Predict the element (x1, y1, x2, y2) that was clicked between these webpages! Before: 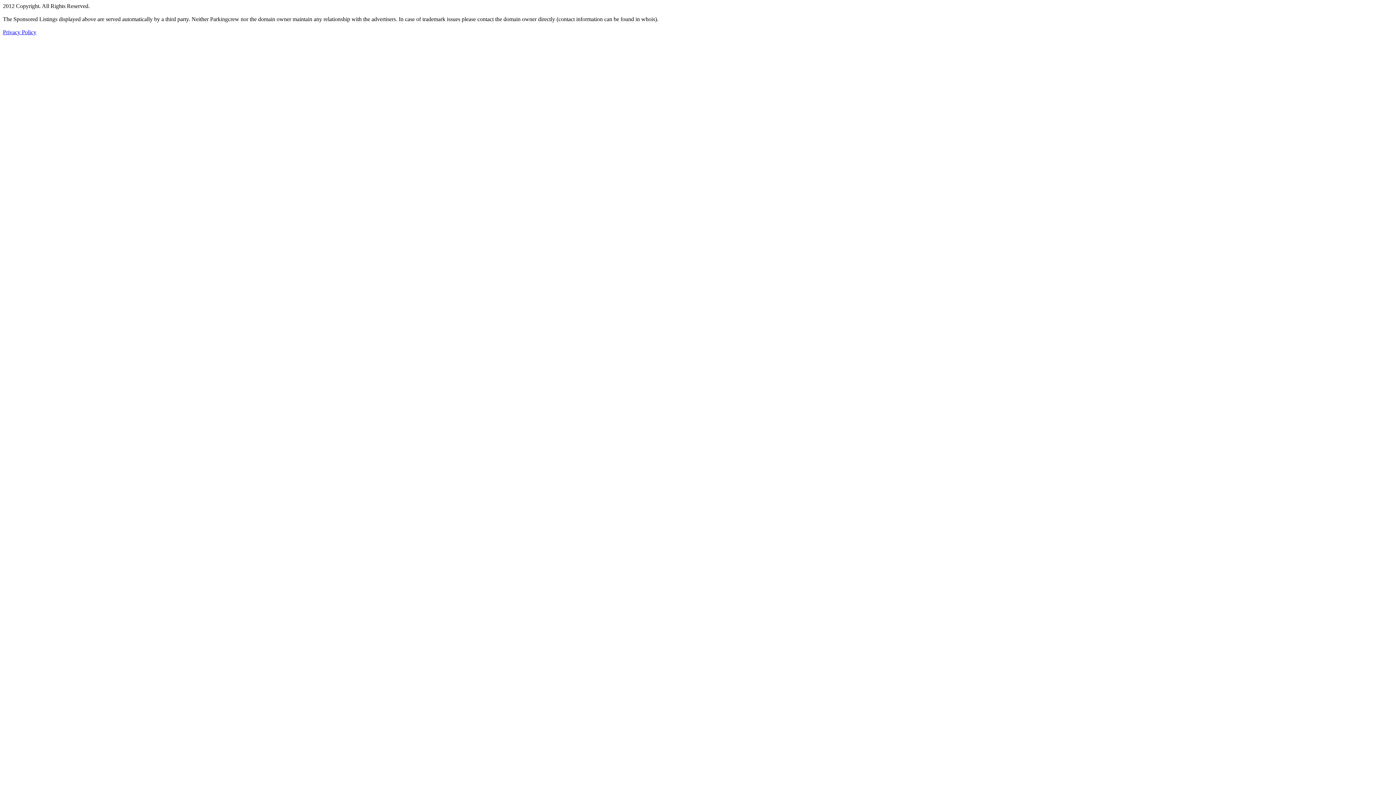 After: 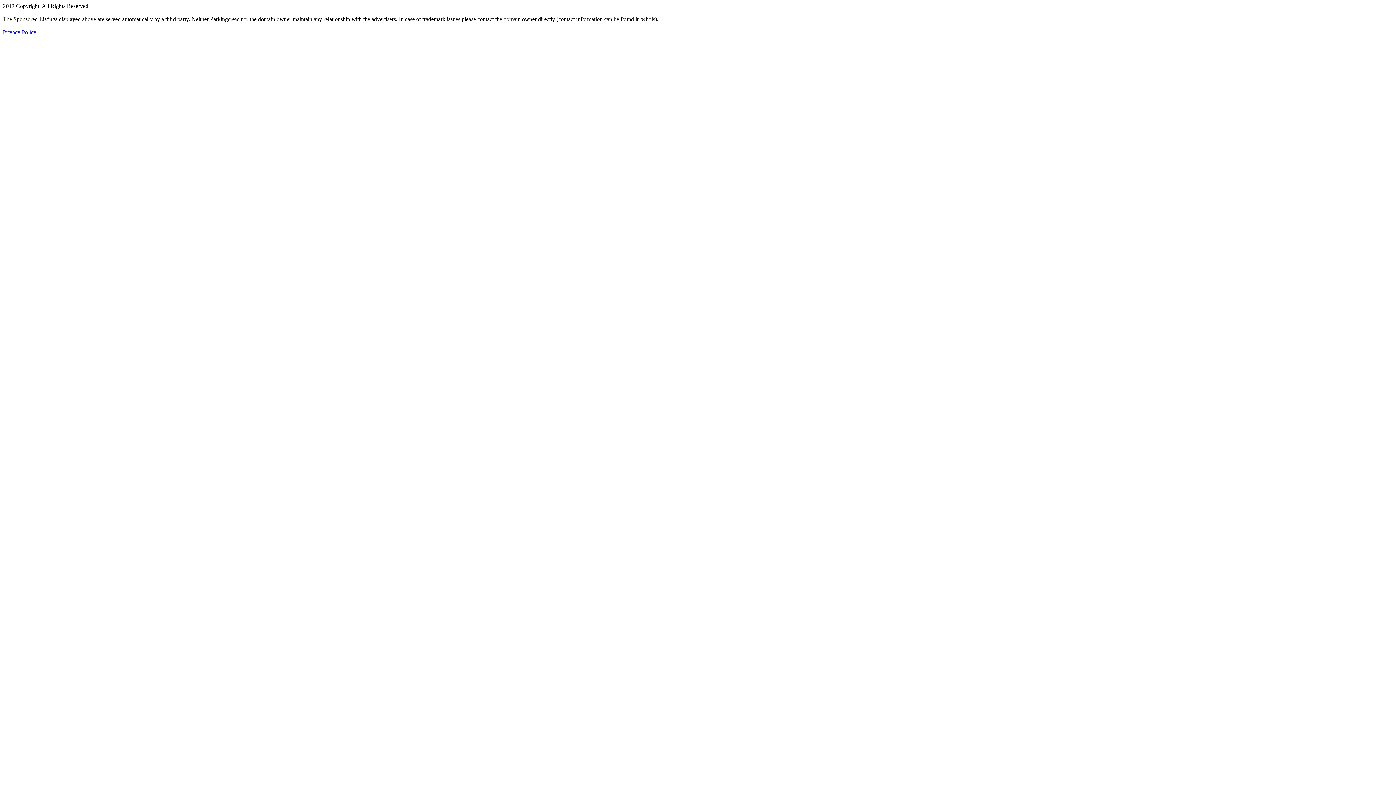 Action: label: Privacy Policy bbox: (2, 29, 36, 35)